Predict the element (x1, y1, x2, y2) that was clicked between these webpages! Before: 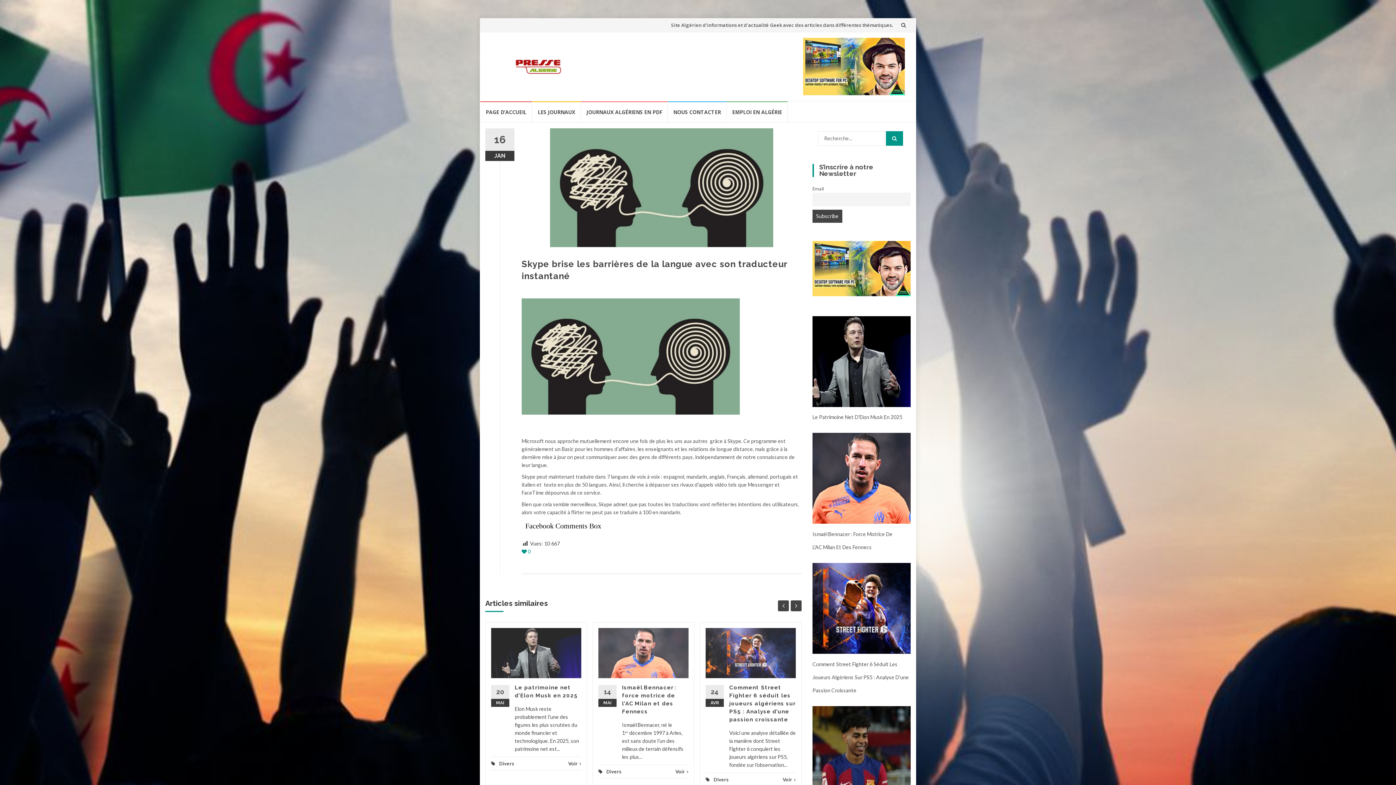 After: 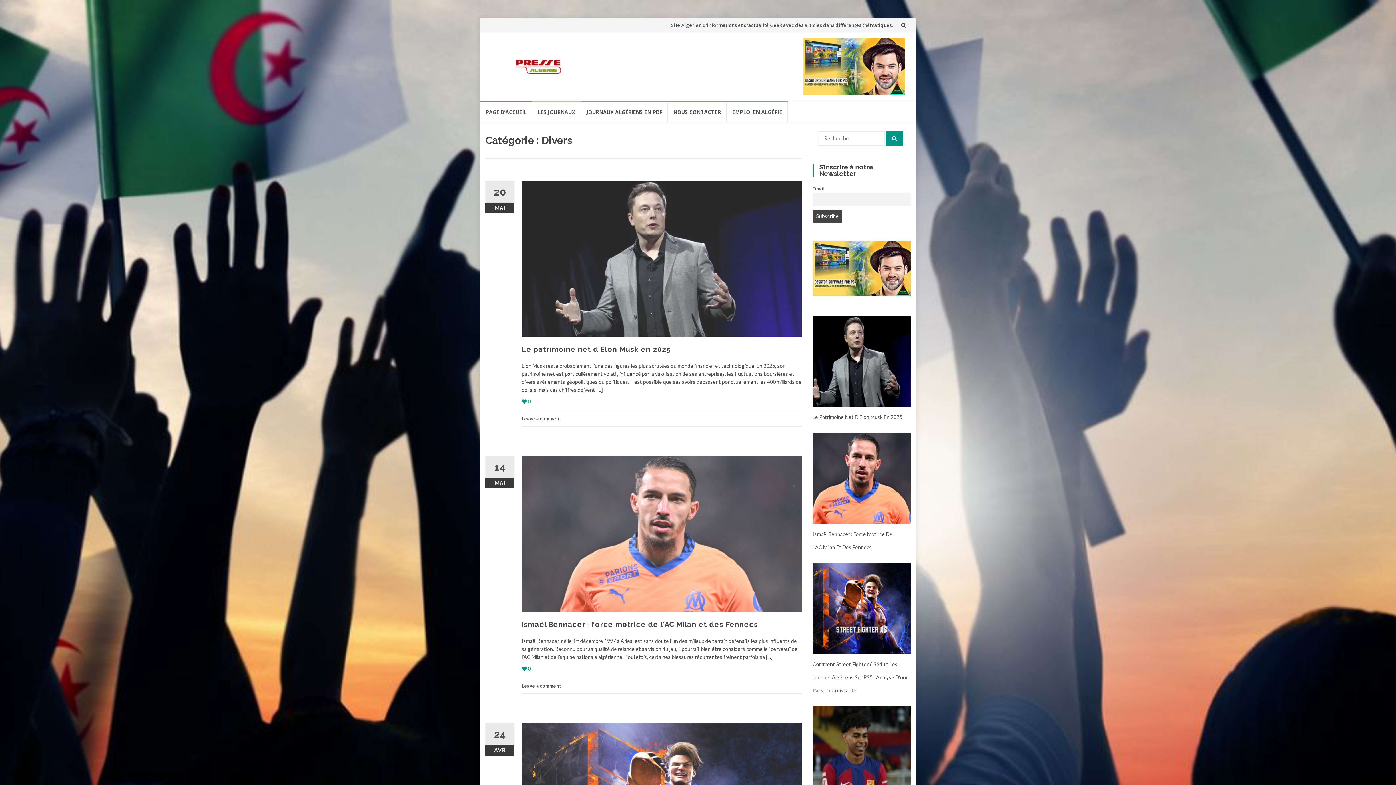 Action: label: Divers bbox: (499, 761, 514, 766)